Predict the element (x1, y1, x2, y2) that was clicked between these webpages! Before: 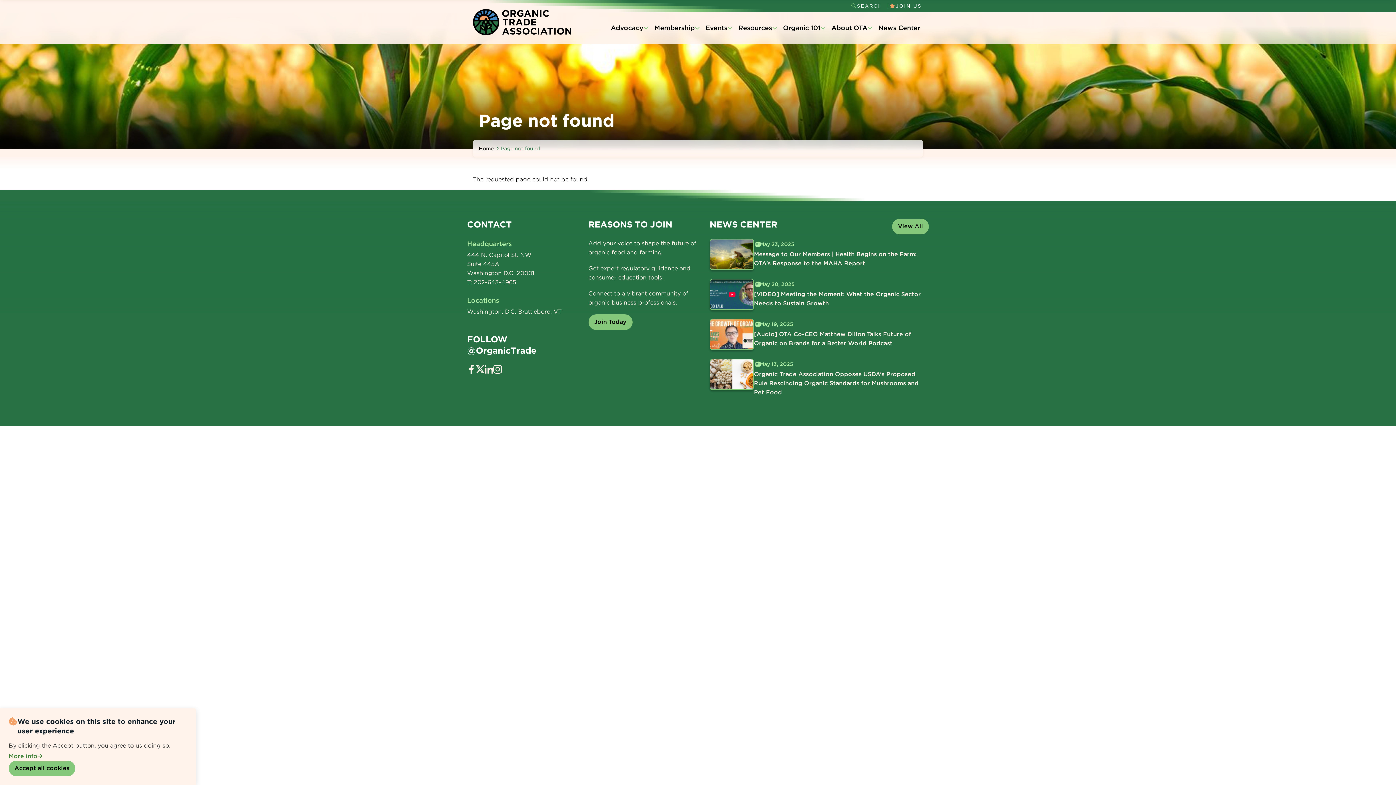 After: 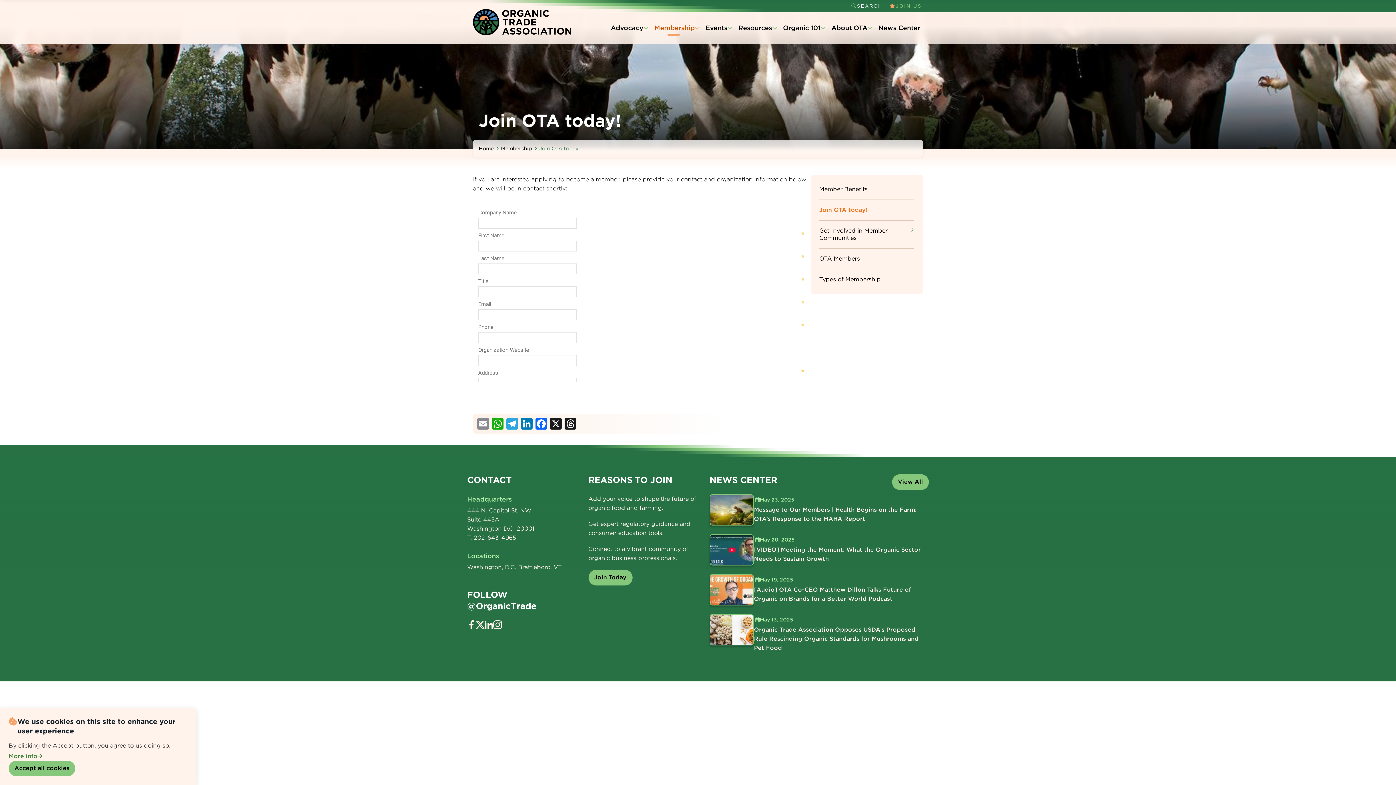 Action: label: JOIN US bbox: (888, 0, 923, 12)